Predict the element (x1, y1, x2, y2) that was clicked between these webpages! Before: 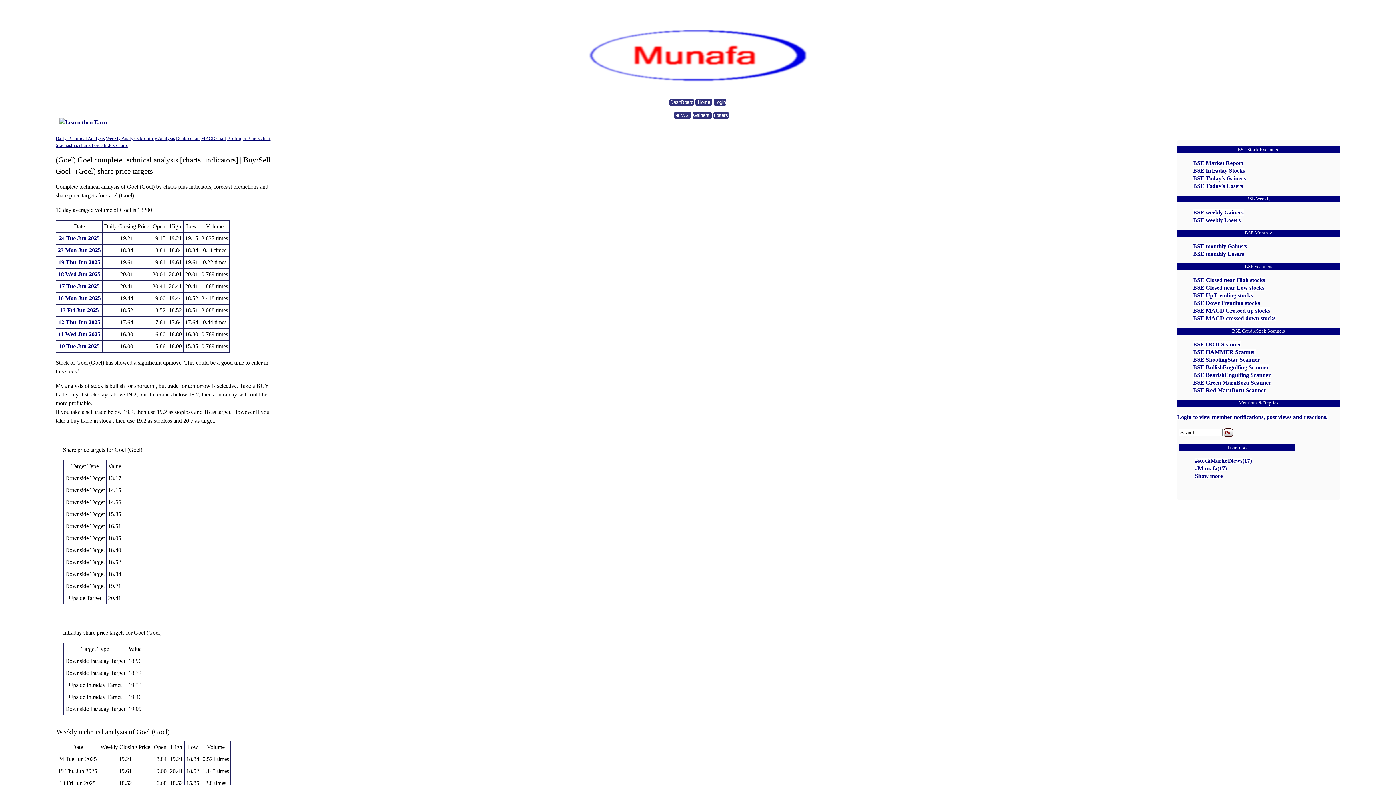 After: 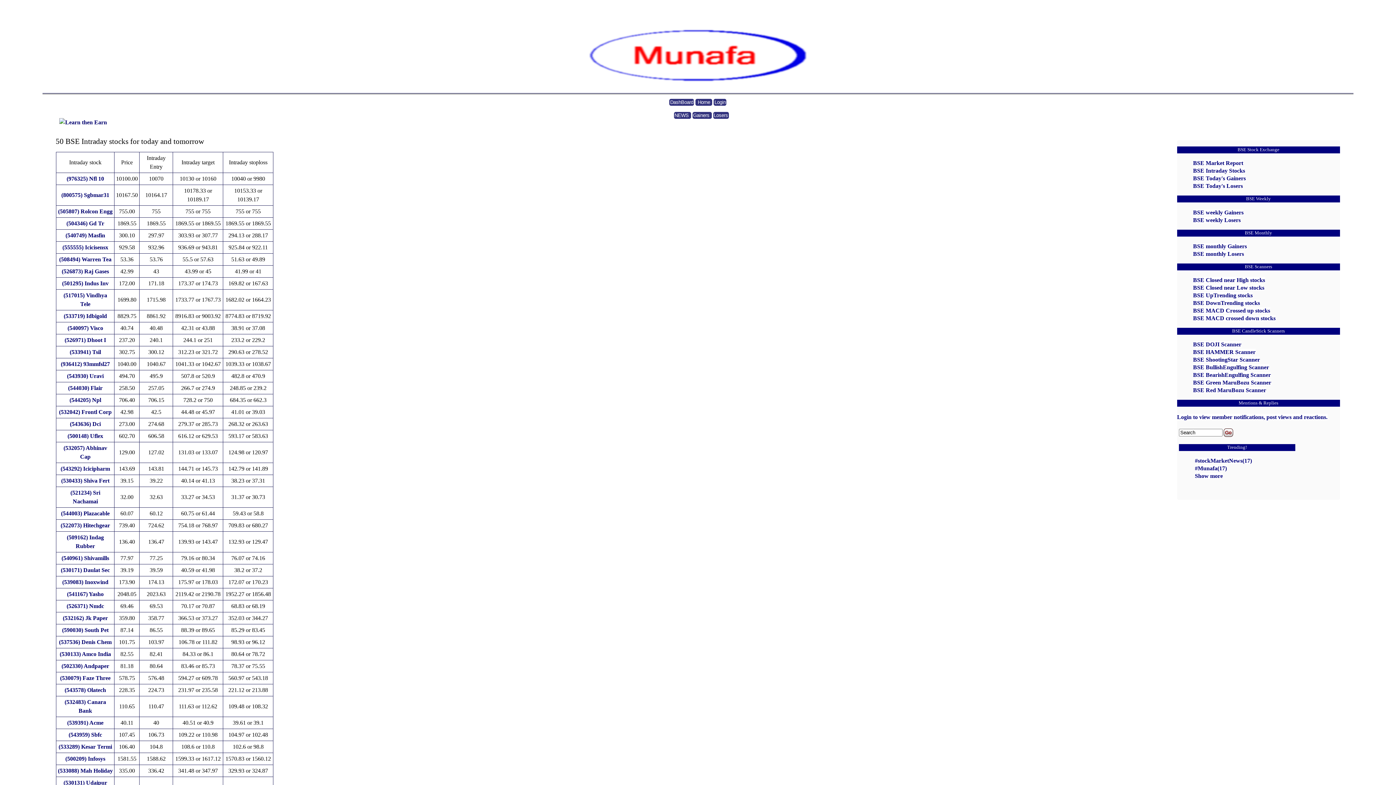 Action: bbox: (1193, 167, 1245, 173) label: BSE Intraday Stocks